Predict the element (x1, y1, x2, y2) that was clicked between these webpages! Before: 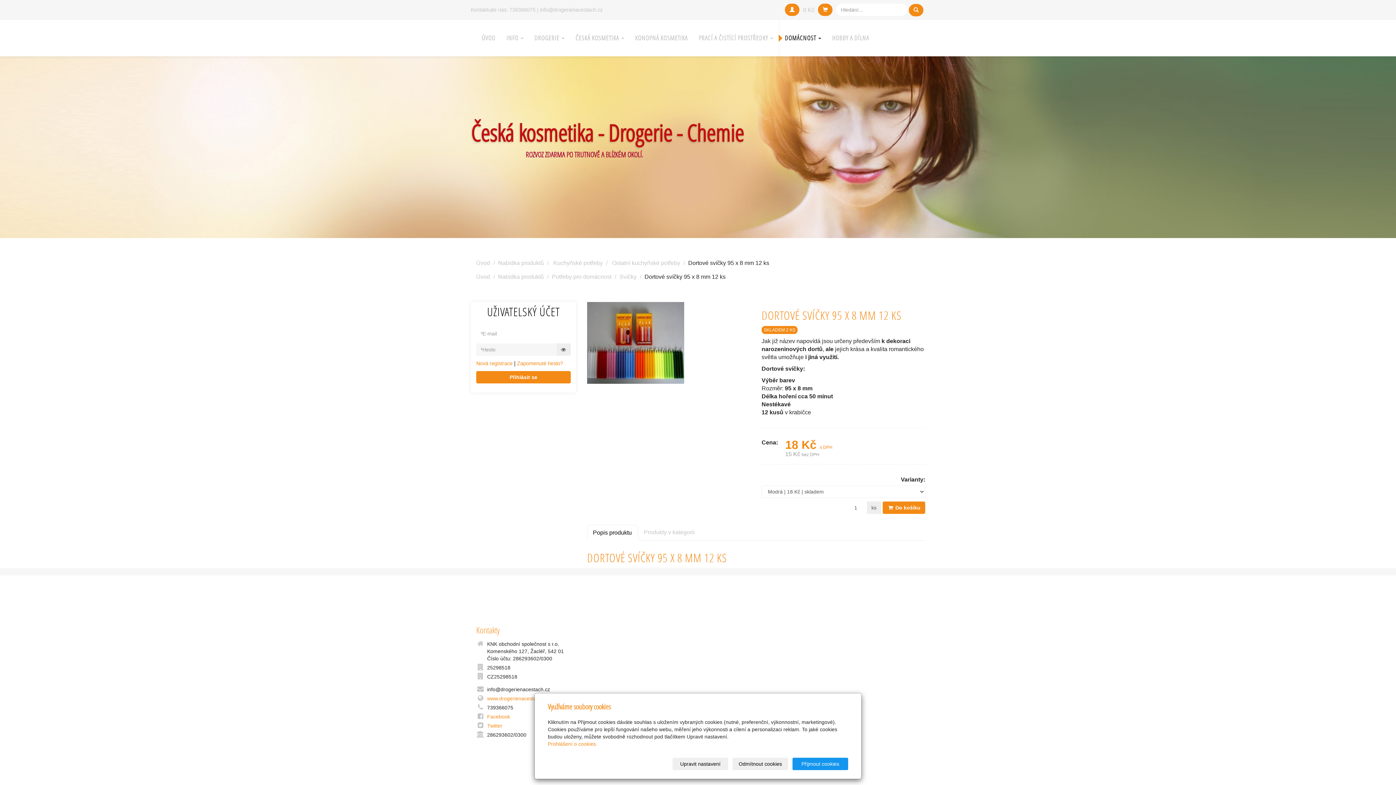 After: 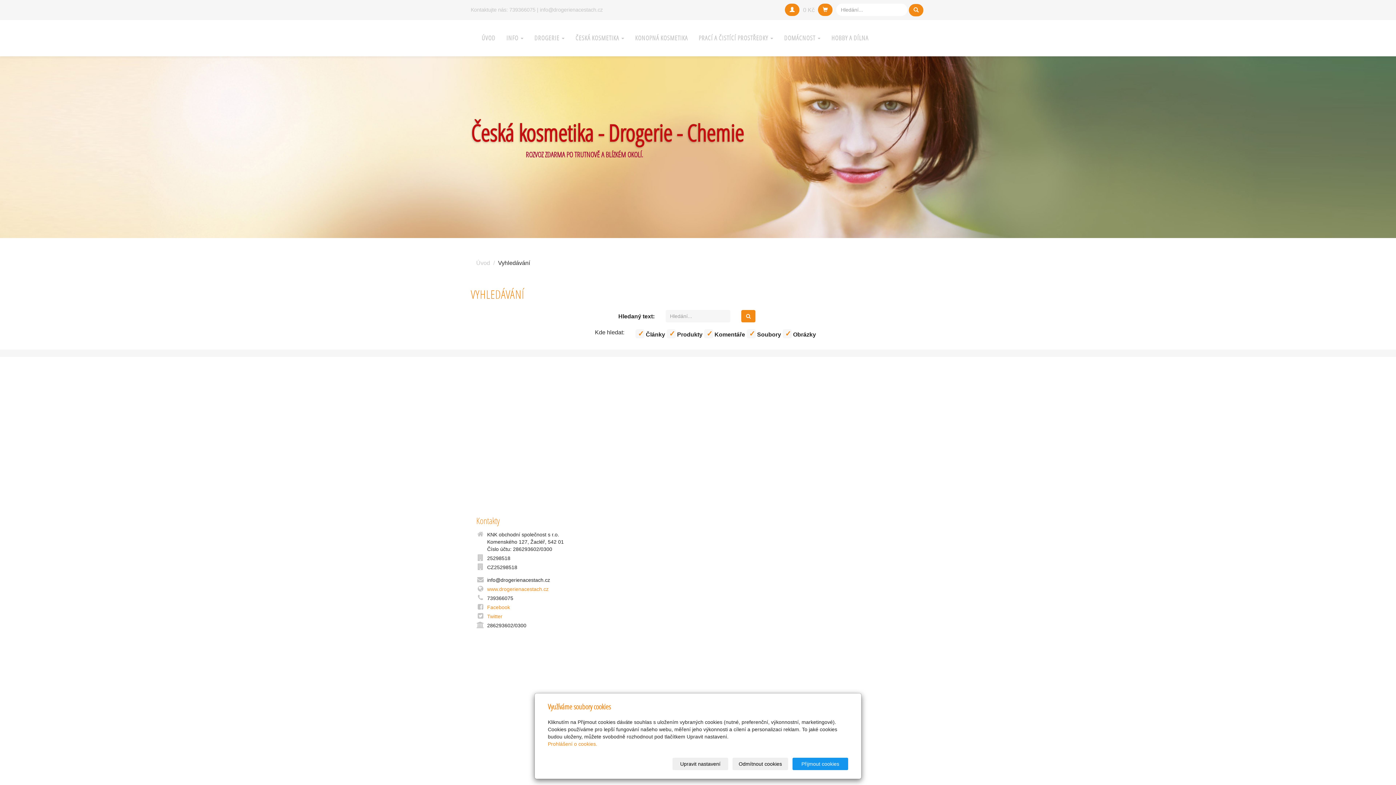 Action: bbox: (909, 3, 923, 16)